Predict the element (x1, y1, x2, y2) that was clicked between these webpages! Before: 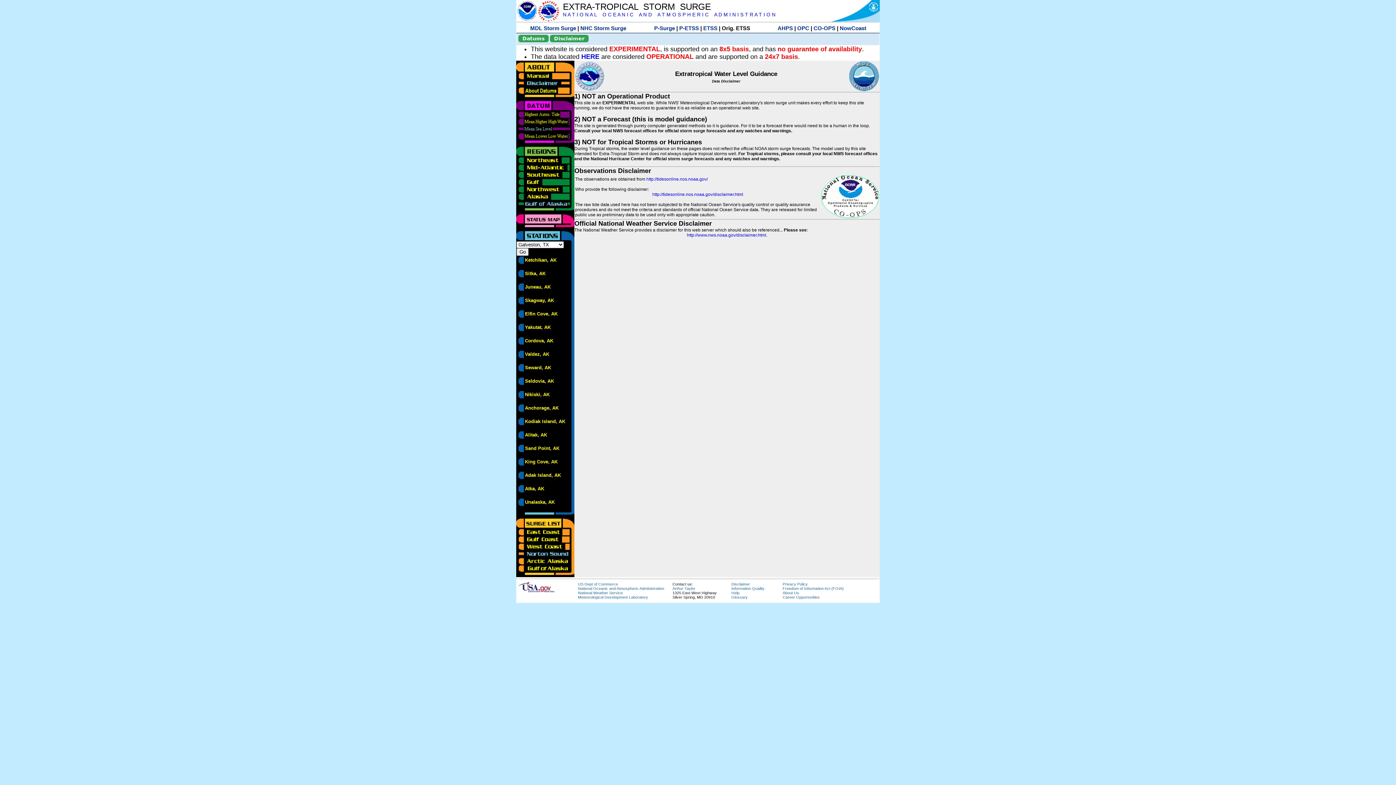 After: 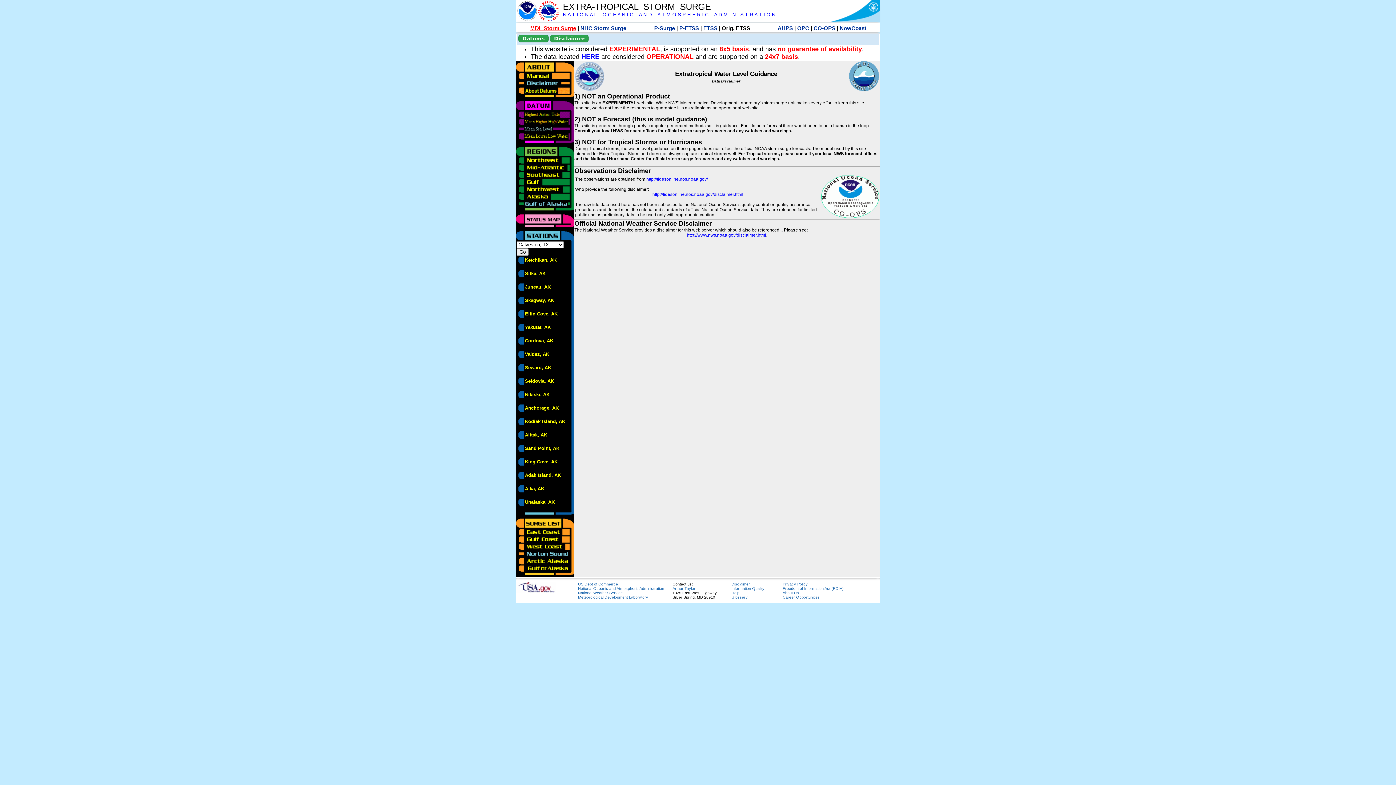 Action: label: MDL Storm Surge bbox: (530, 25, 576, 31)